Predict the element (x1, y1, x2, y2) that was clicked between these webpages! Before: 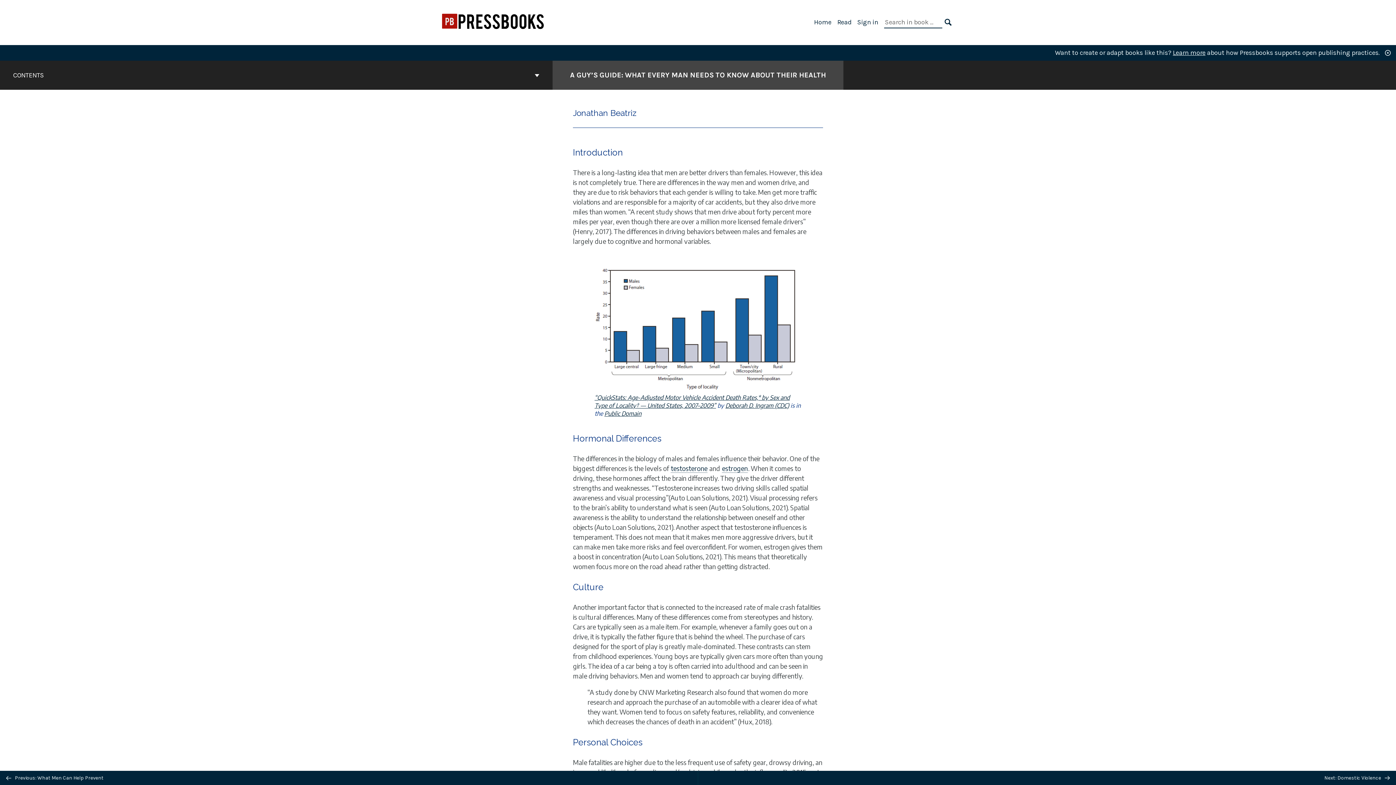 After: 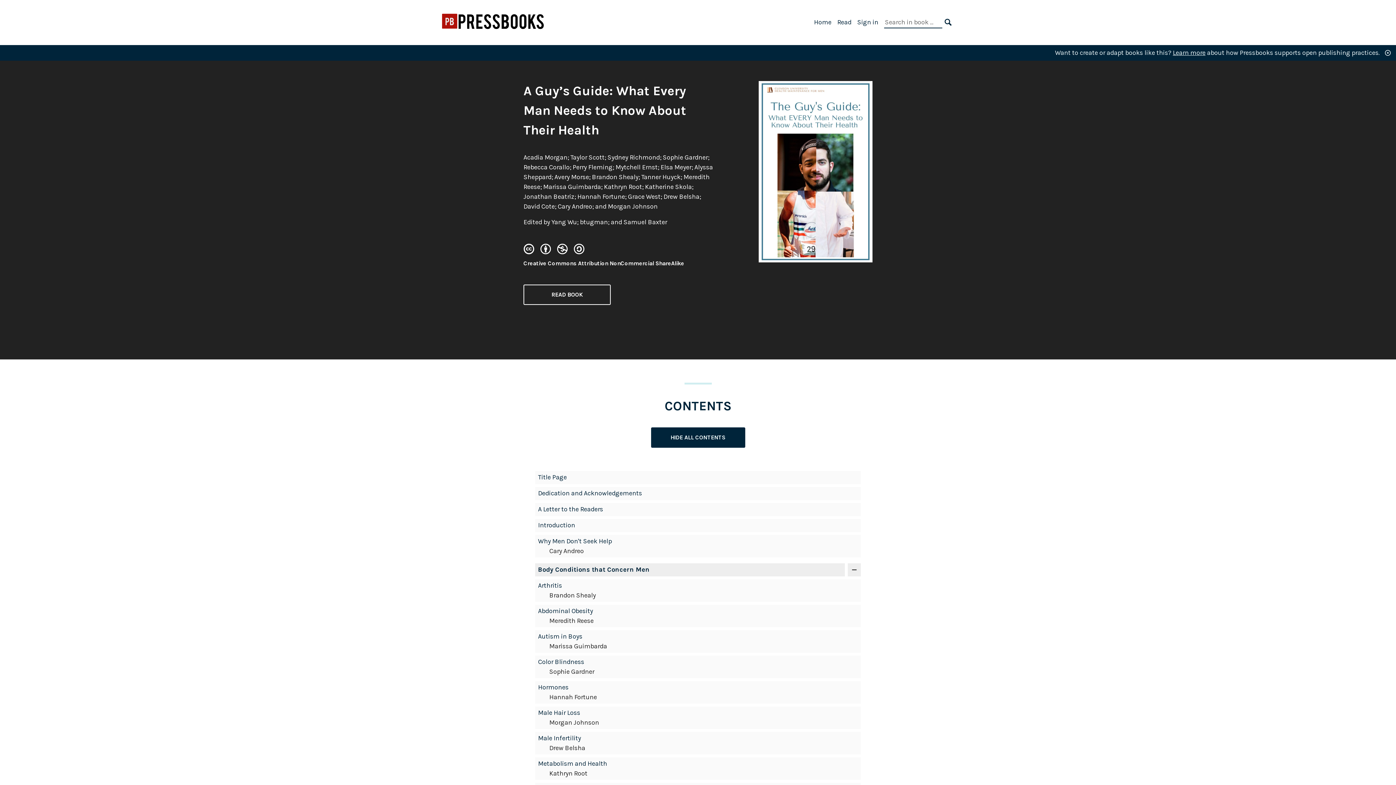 Action: bbox: (570, 69, 826, 80) label: Go to the cover page of A Guy’s Guide: What Every Man Needs to Know About Their Health